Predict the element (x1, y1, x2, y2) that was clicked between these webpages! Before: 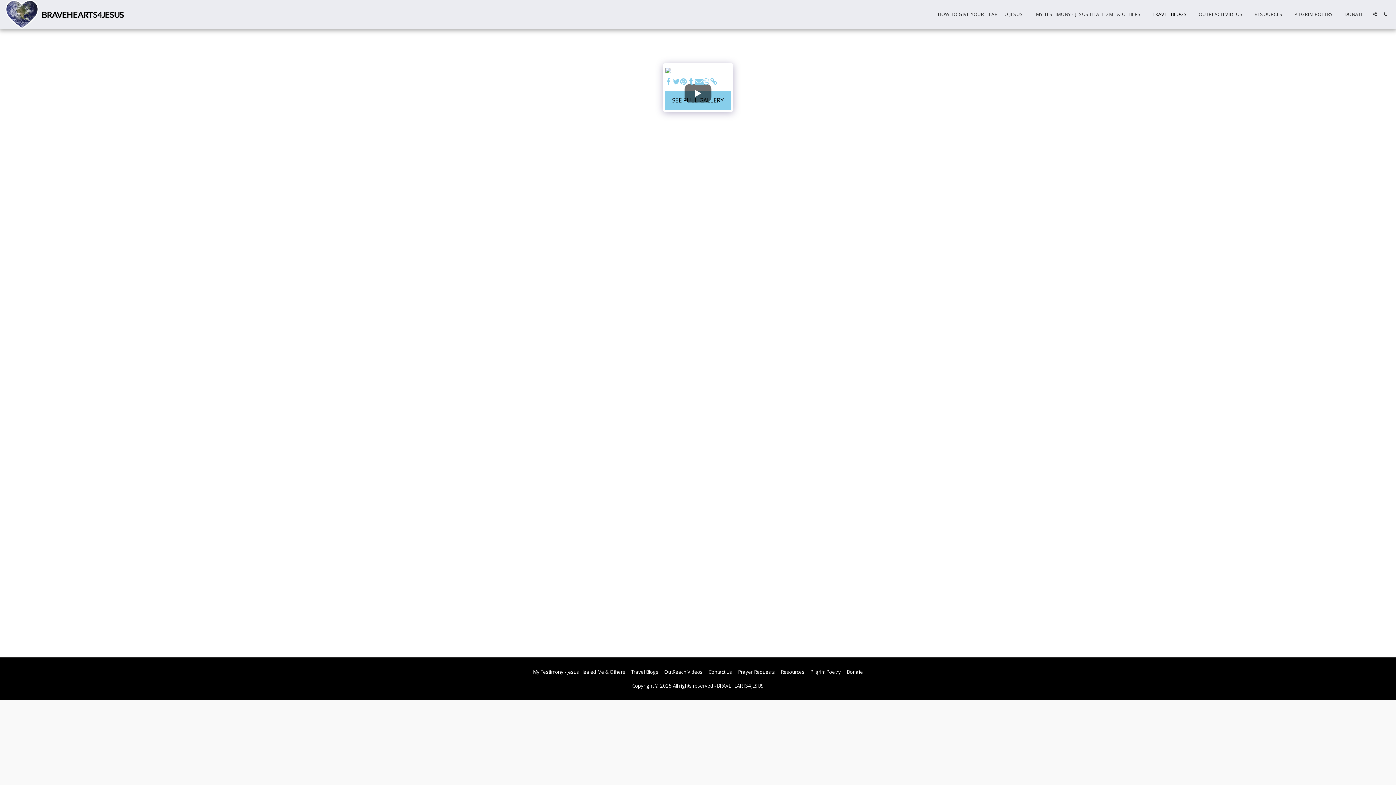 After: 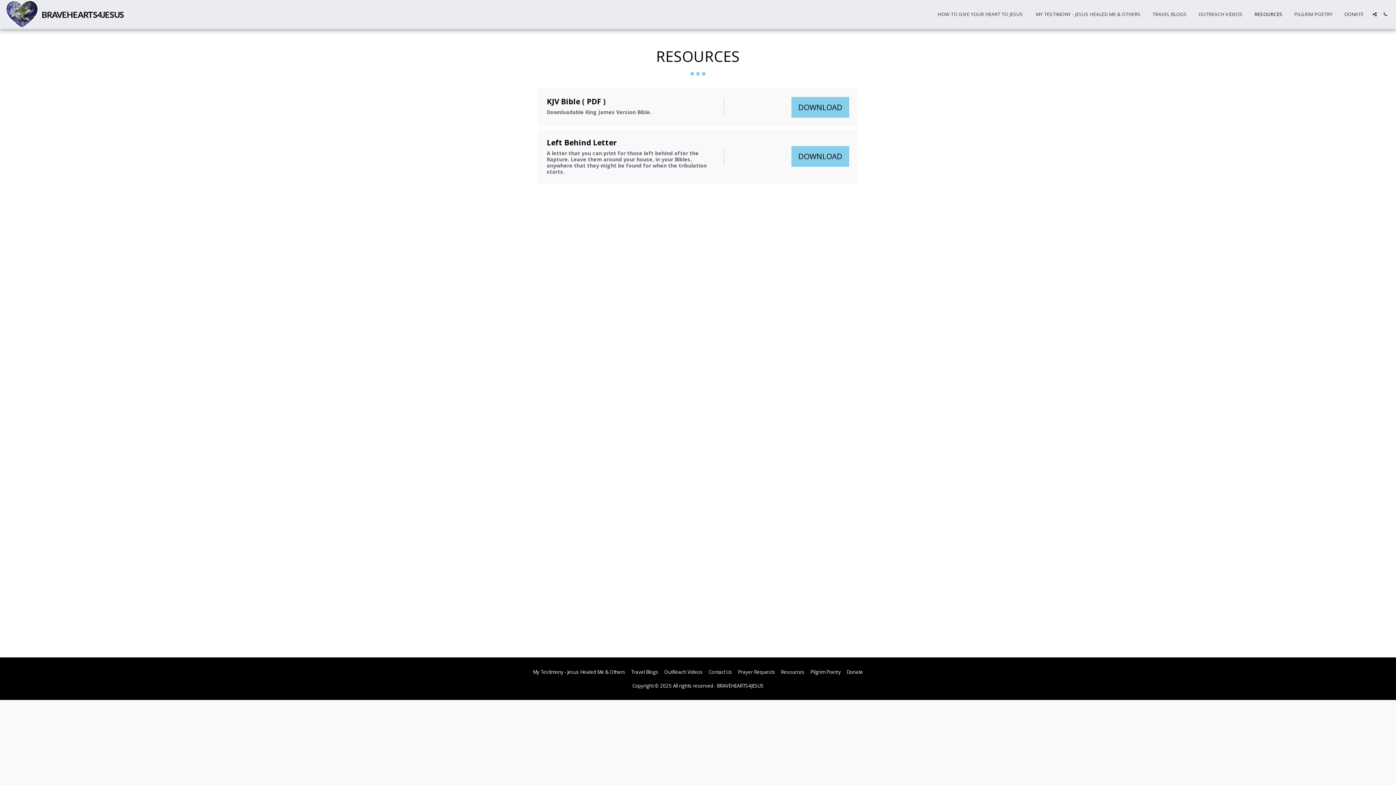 Action: label: Resources bbox: (781, 668, 804, 676)